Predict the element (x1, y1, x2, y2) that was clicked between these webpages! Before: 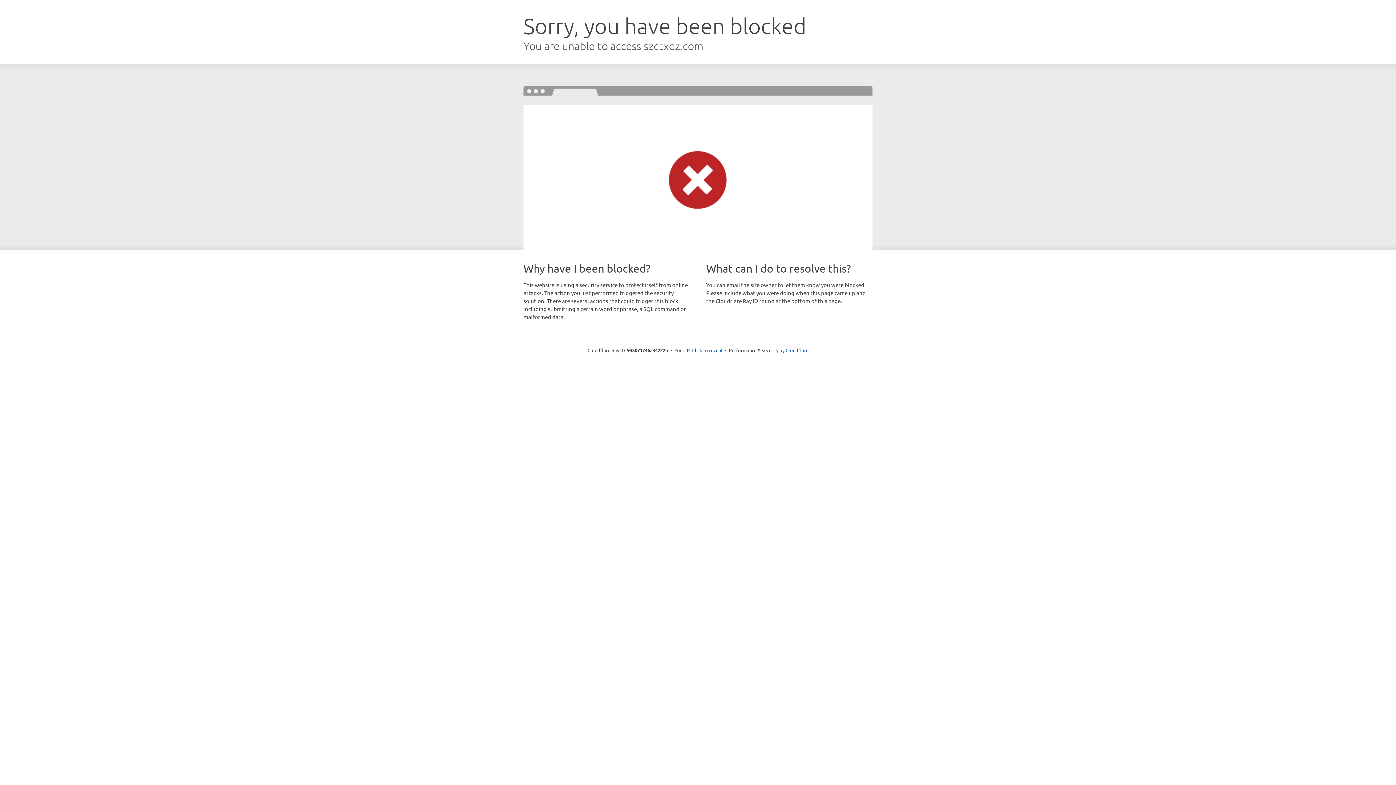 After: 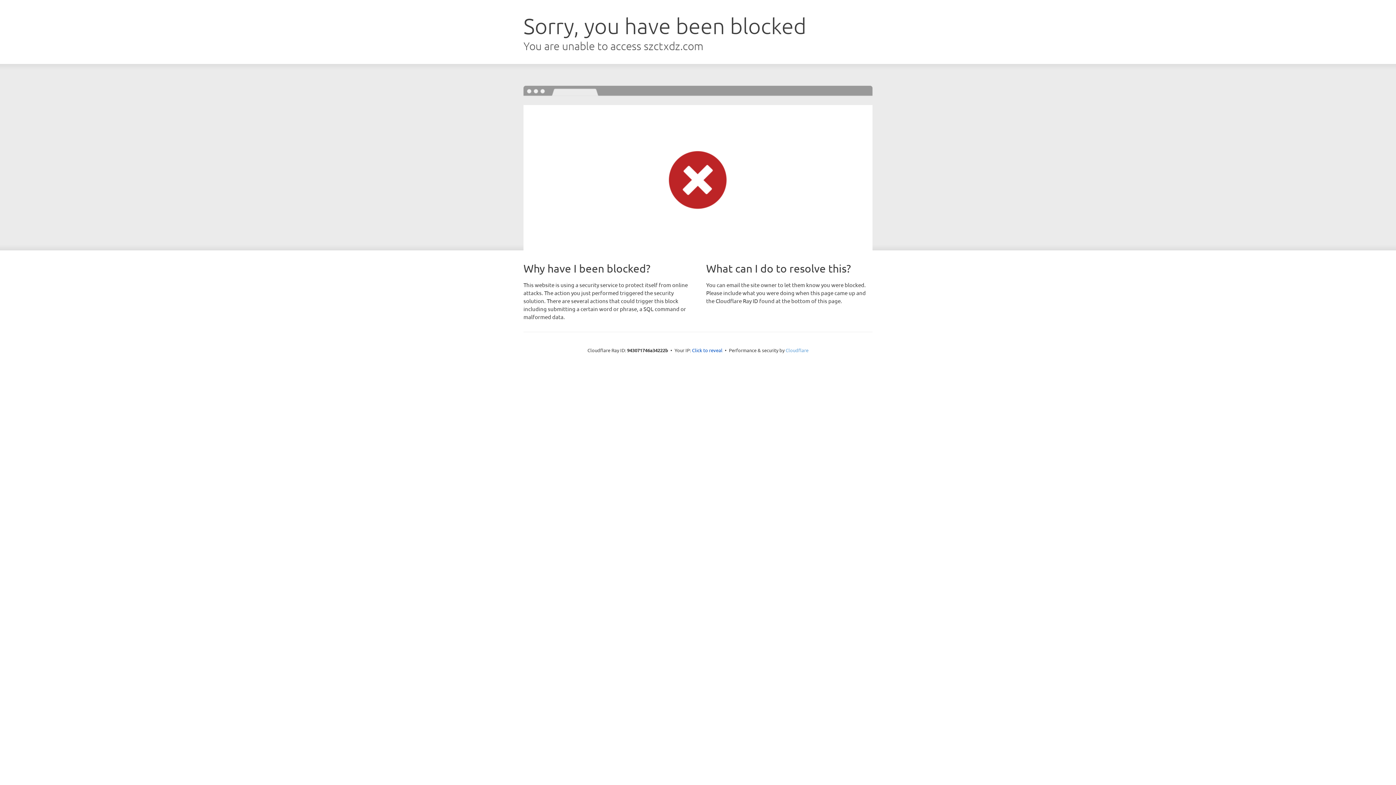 Action: bbox: (785, 347, 808, 353) label: Cloudflare